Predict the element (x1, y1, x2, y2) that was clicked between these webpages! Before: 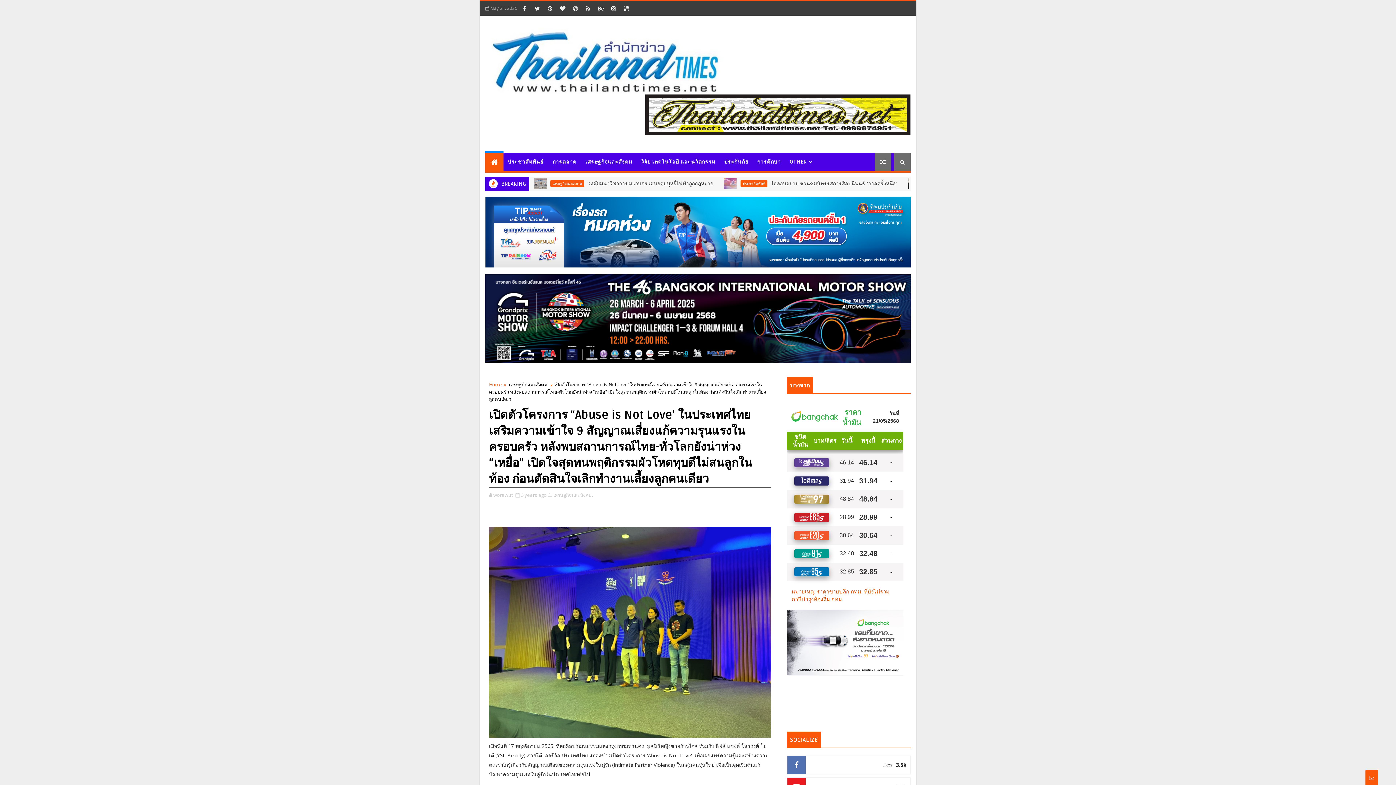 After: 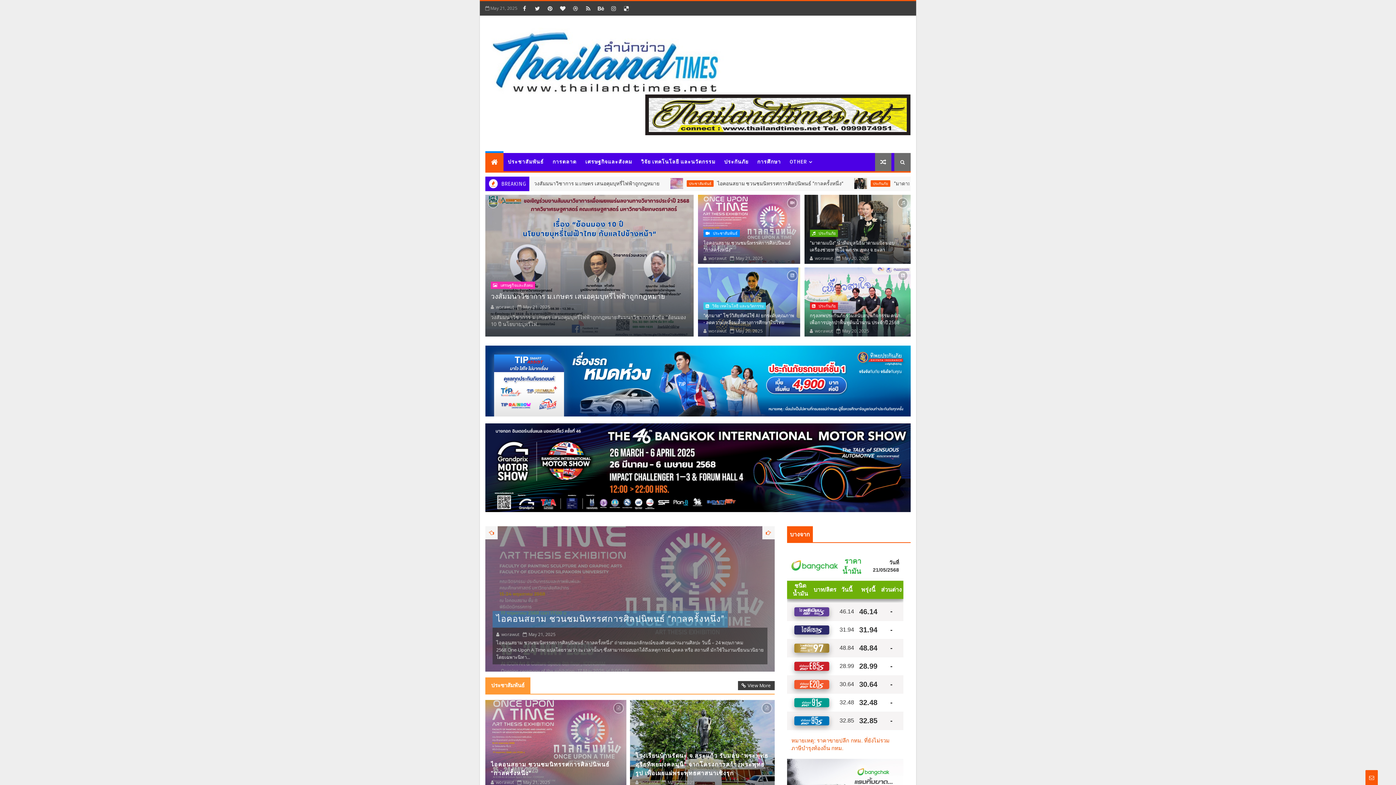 Action: bbox: (485, 26, 725, 93)